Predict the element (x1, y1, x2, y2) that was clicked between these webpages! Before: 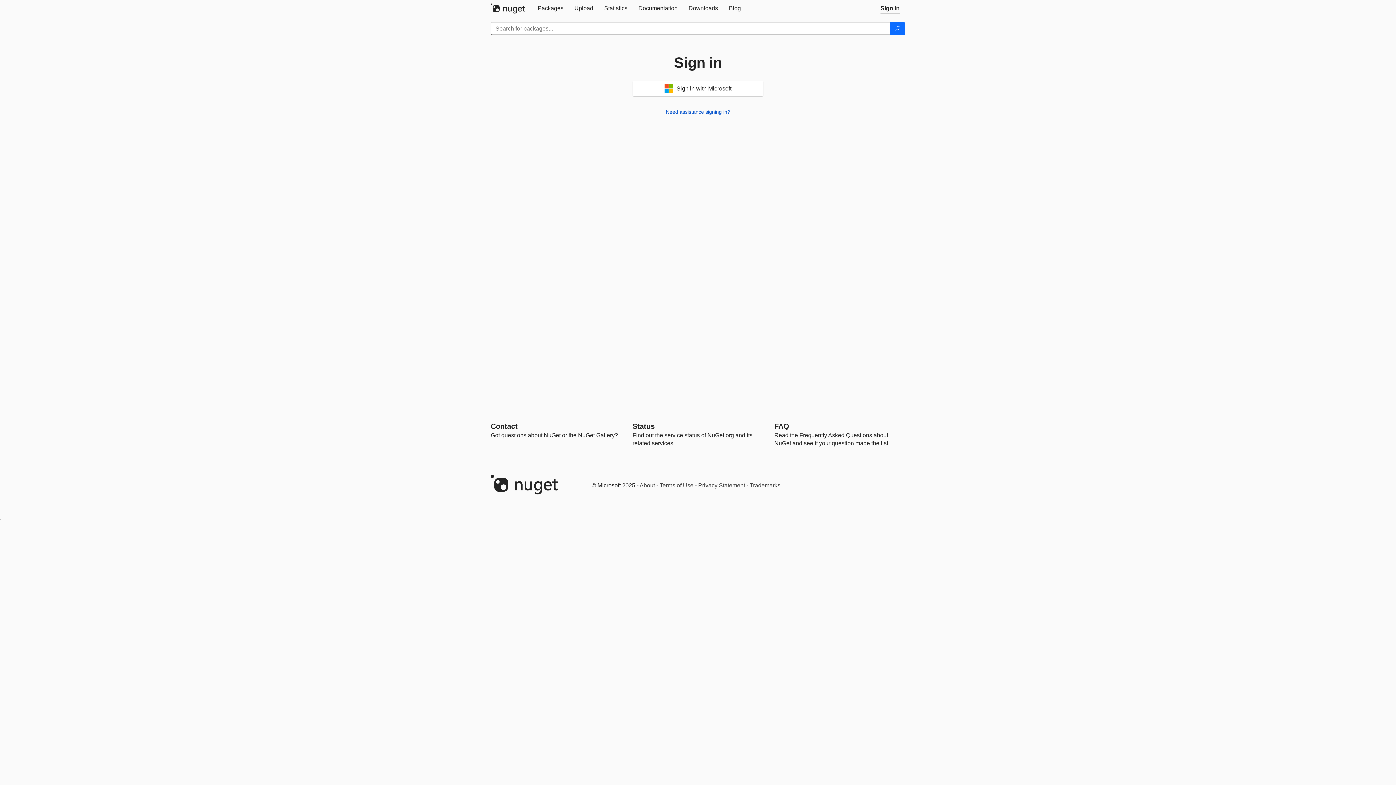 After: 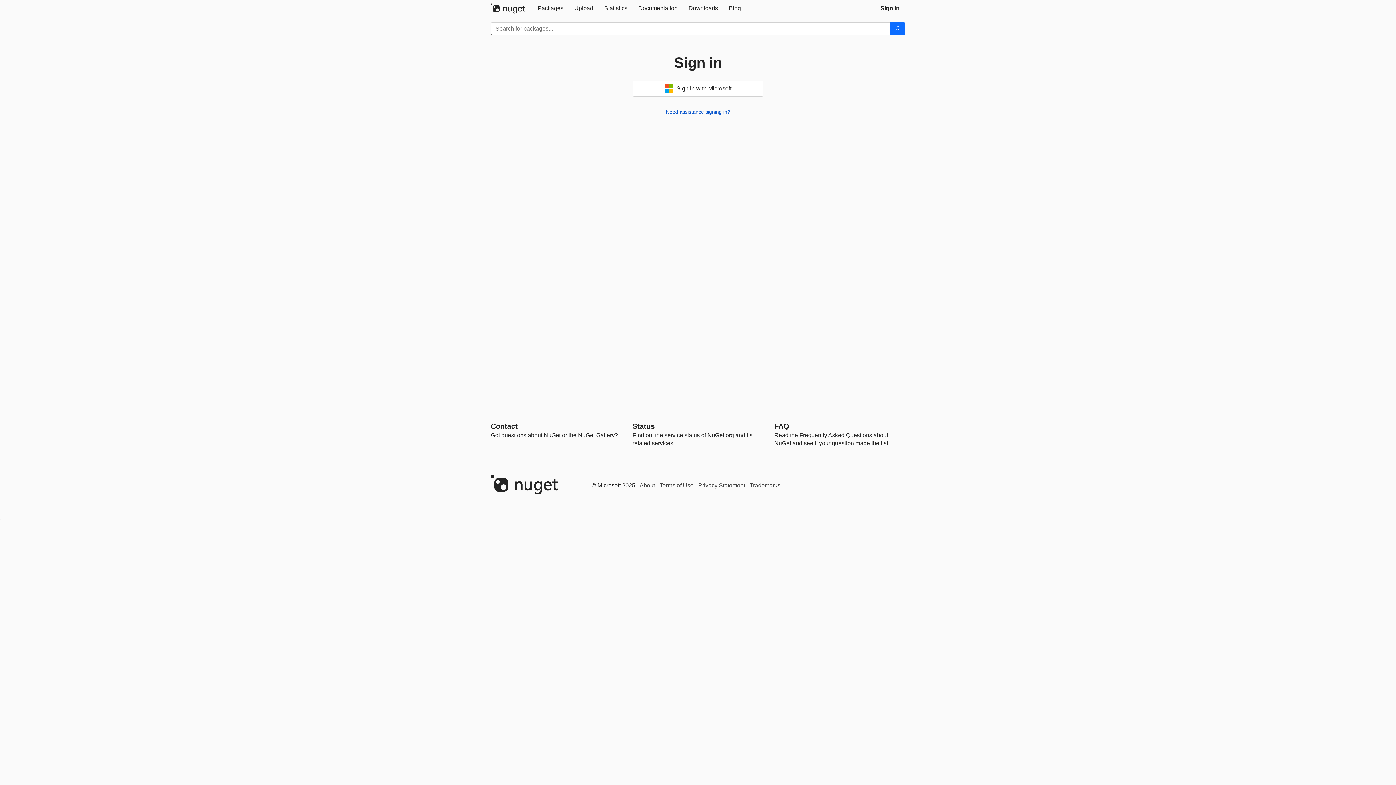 Action: label: Upload bbox: (569, 0, 598, 16)